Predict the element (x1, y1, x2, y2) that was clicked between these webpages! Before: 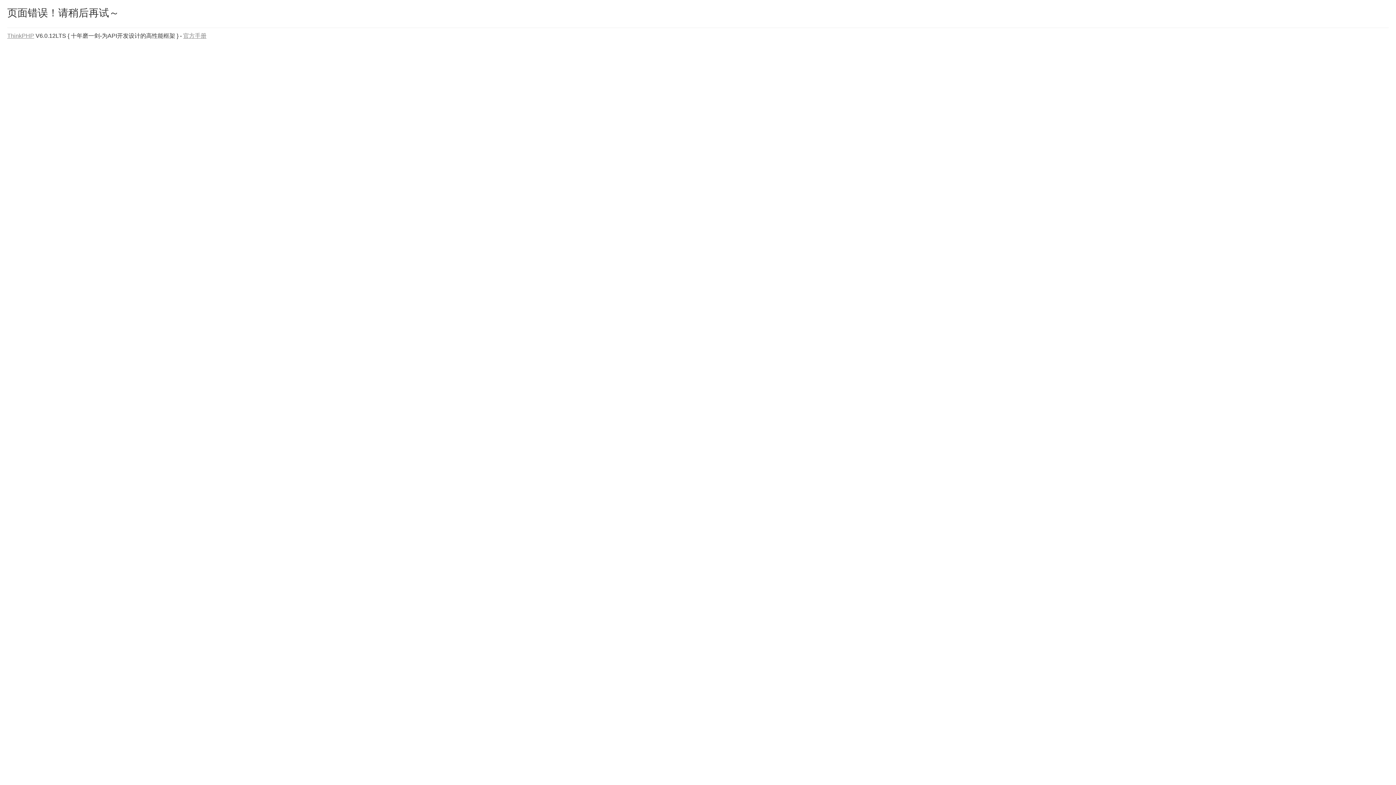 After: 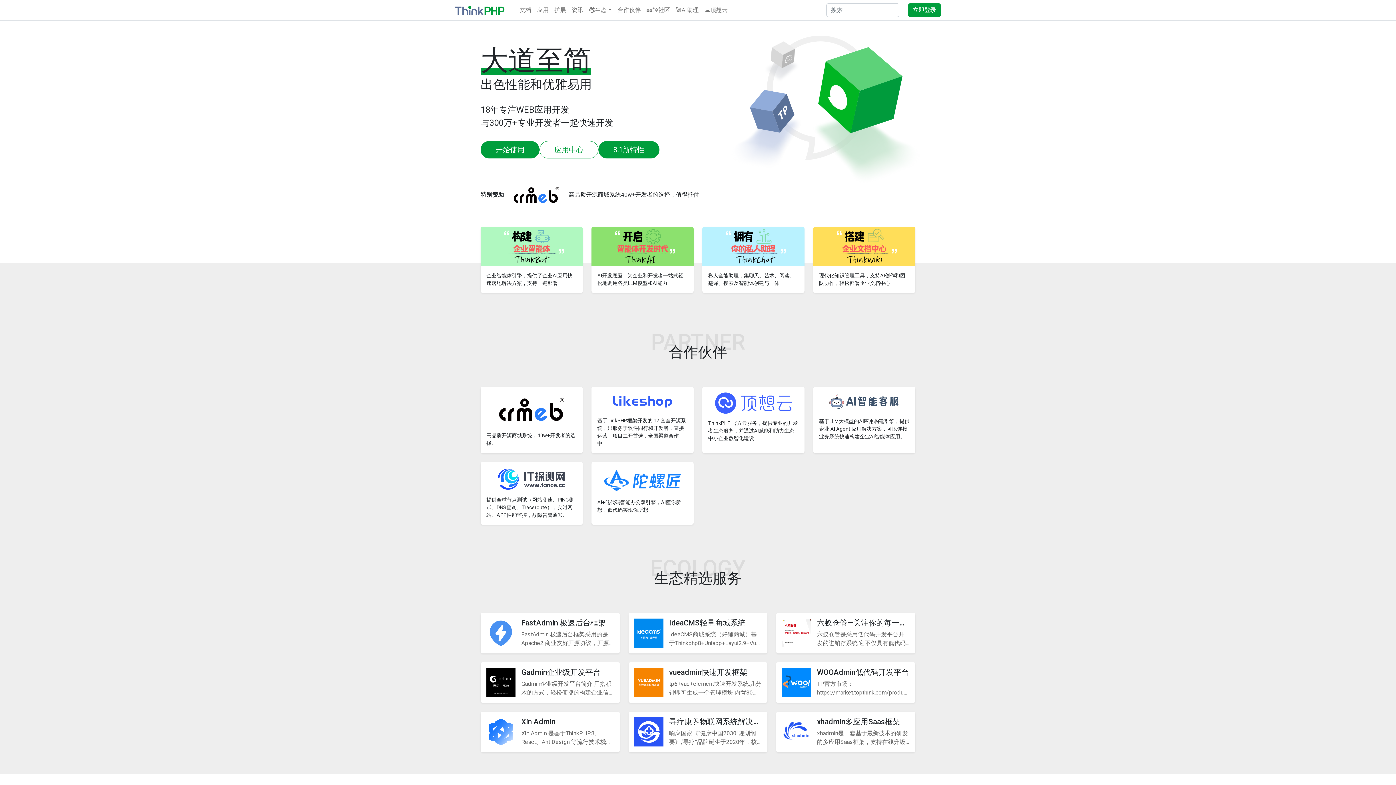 Action: bbox: (7, 32, 34, 38) label: ThinkPHP